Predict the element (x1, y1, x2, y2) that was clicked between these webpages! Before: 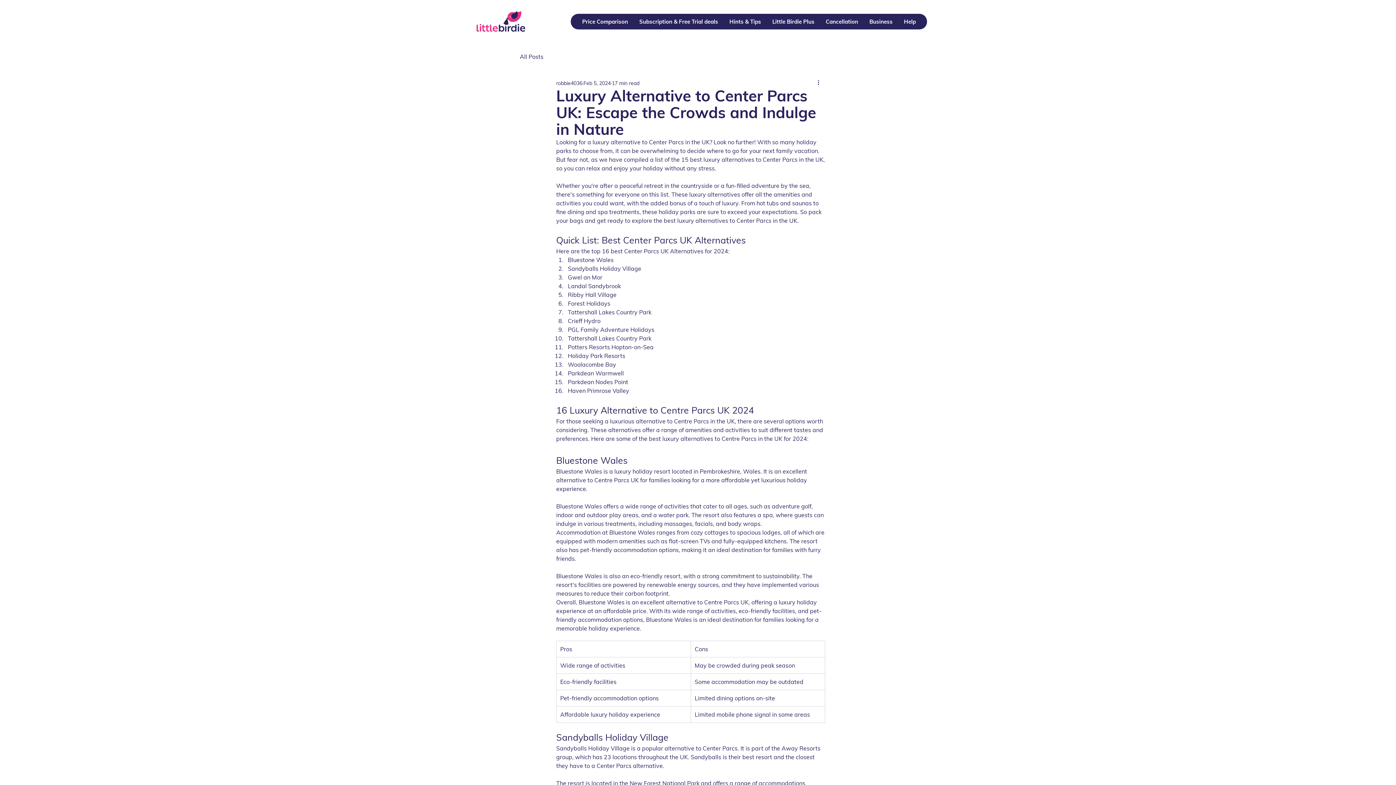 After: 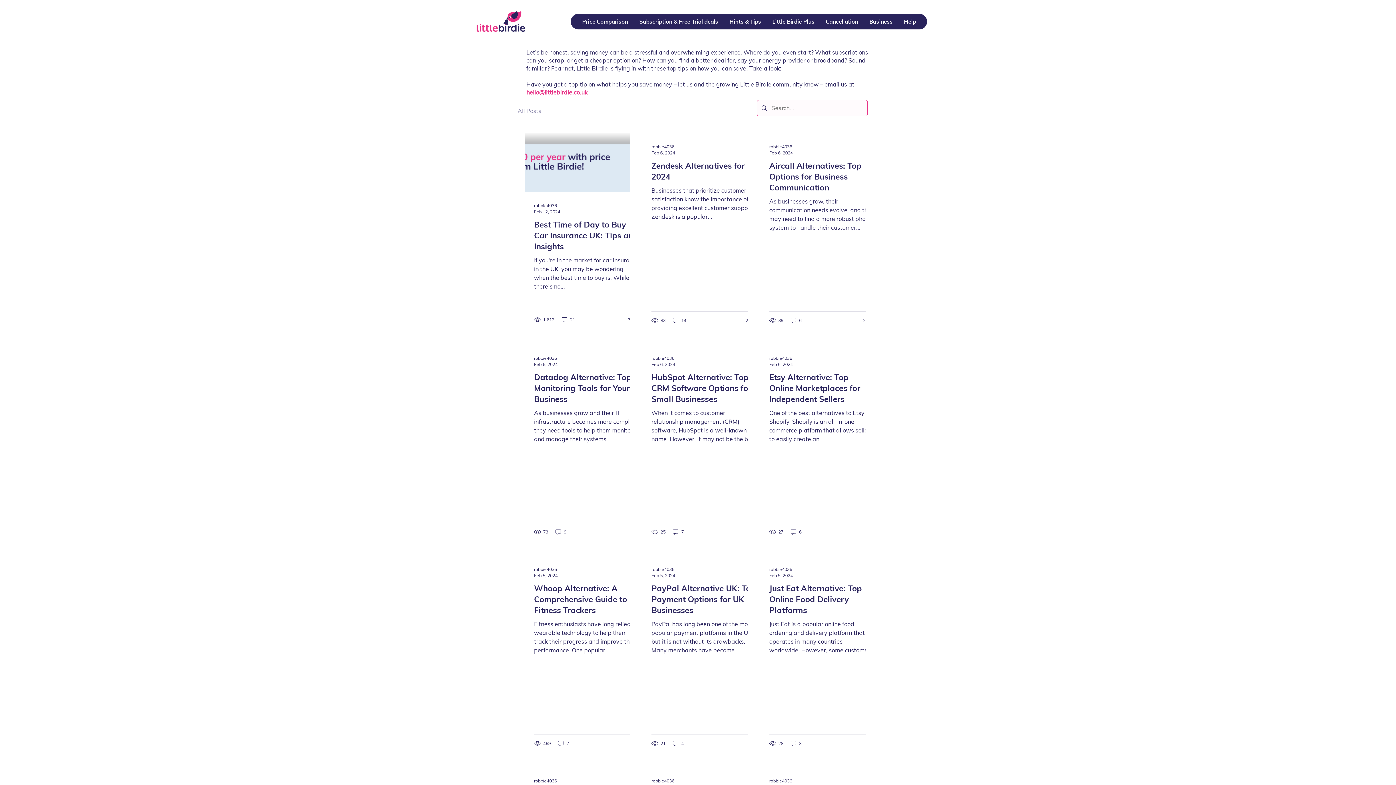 Action: bbox: (520, 52, 543, 60) label: All Posts